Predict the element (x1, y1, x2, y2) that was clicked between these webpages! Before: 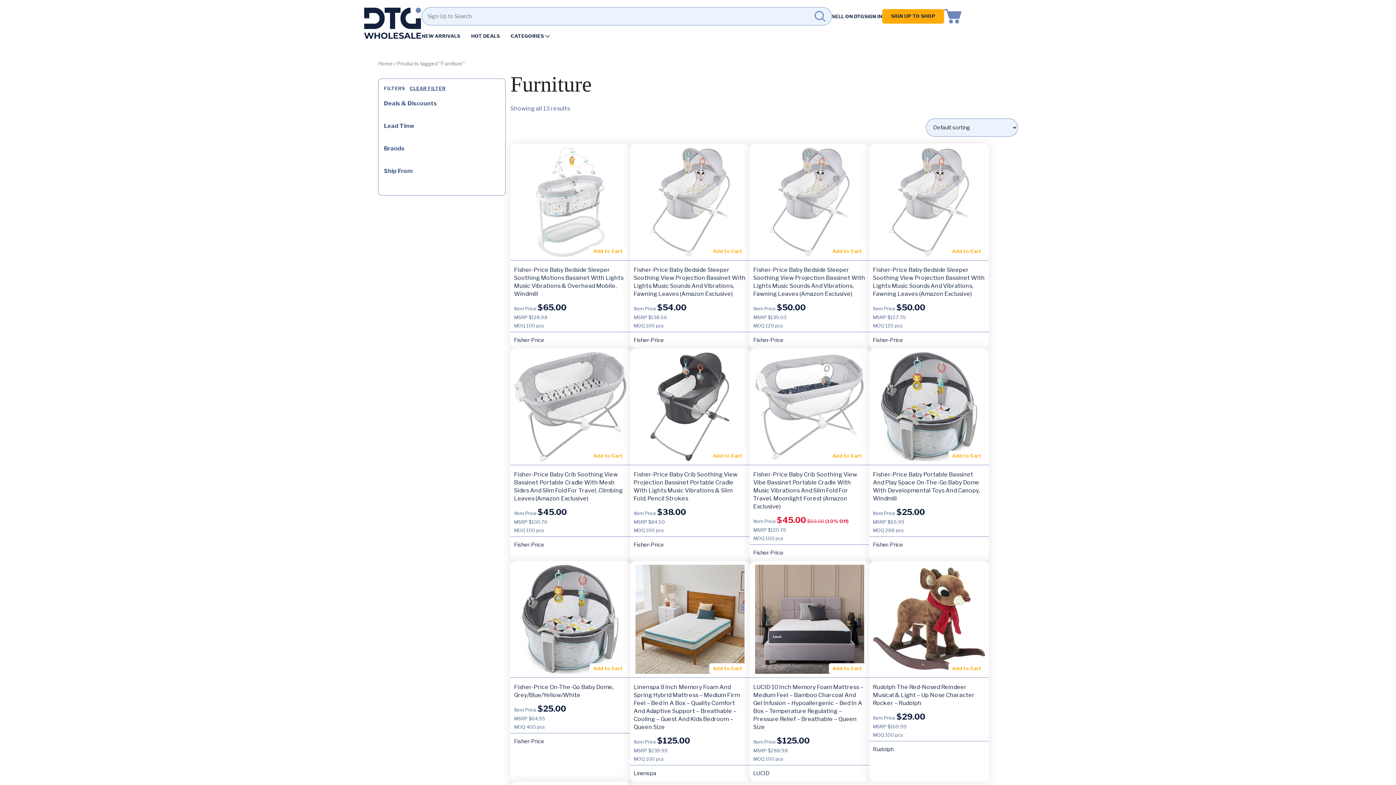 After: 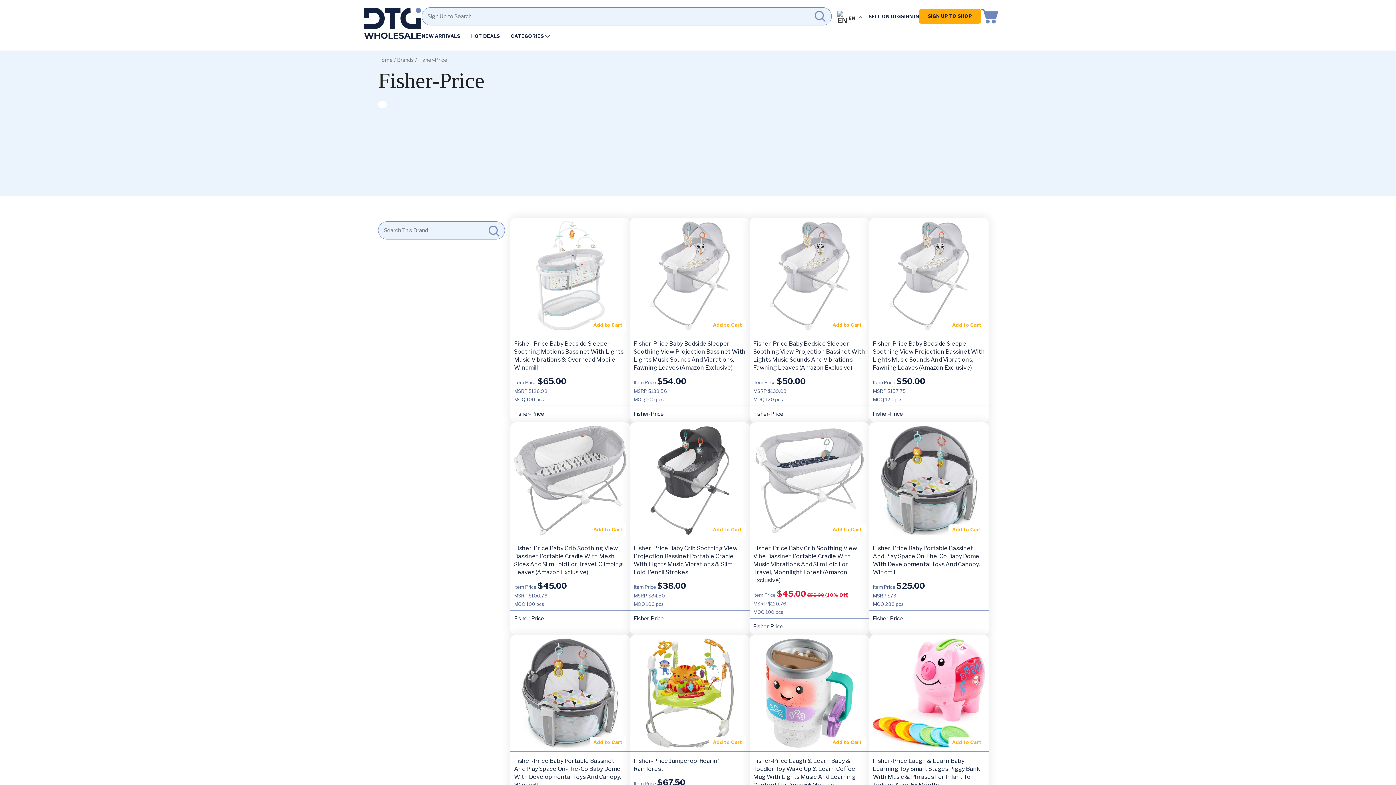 Action: bbox: (633, 337, 664, 343) label: Fisher-Price